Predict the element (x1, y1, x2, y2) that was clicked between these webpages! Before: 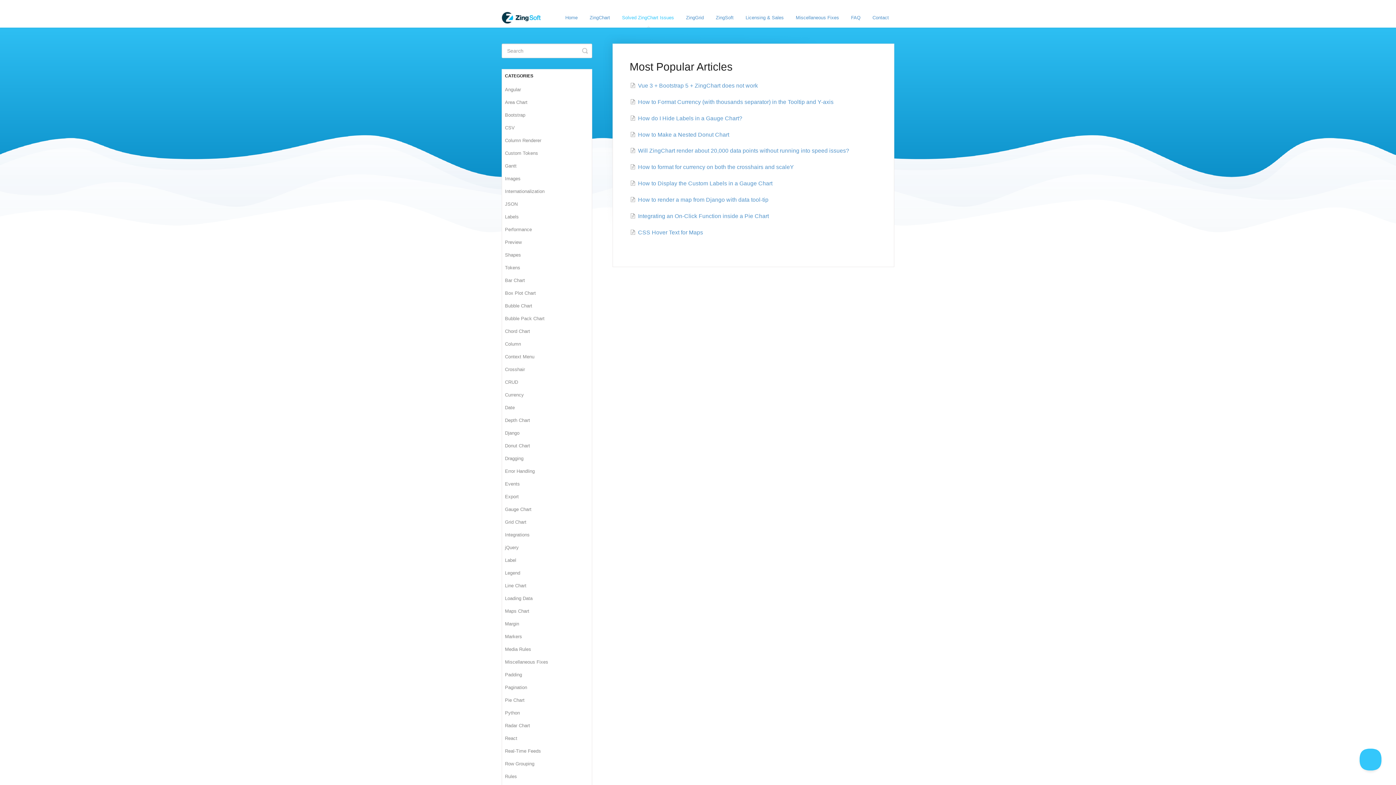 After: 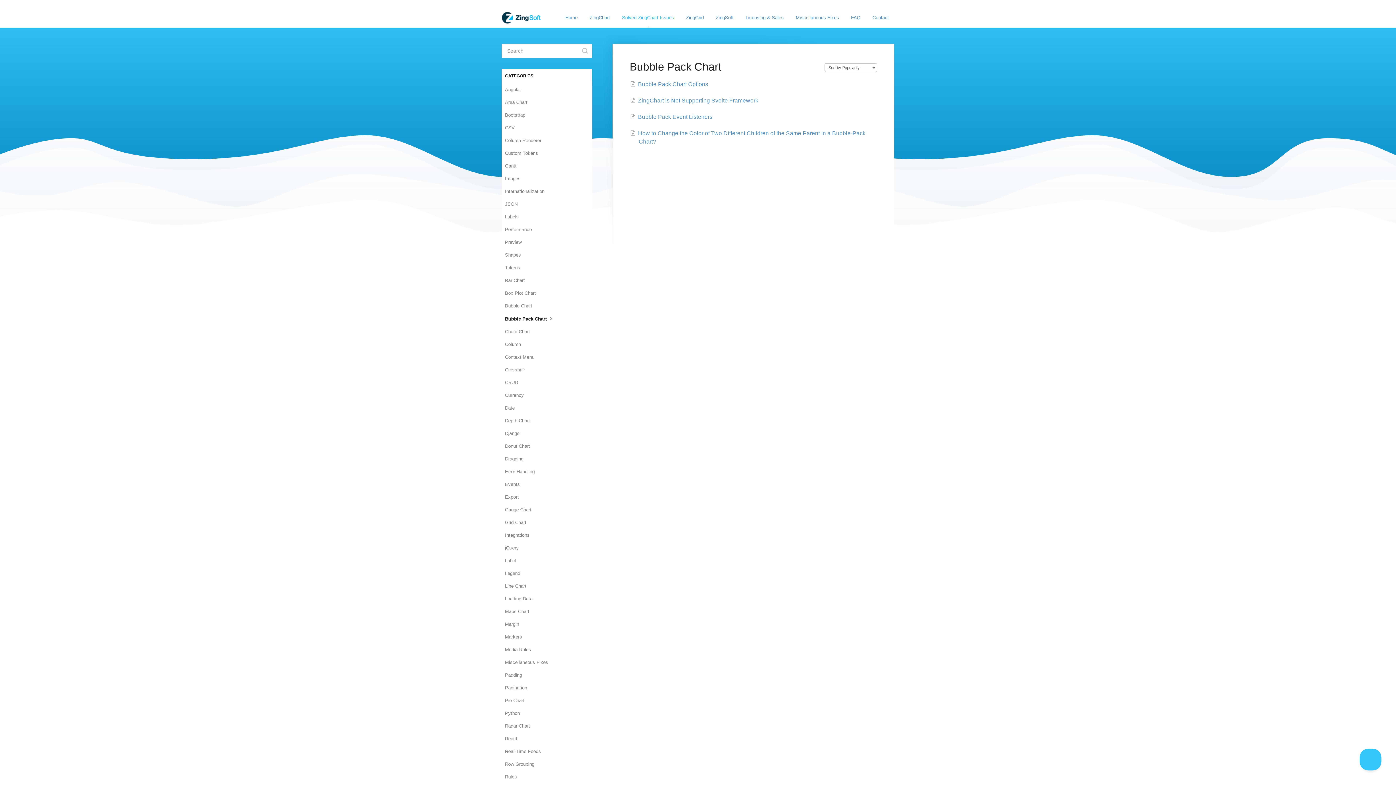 Action: bbox: (505, 313, 550, 324) label: Bubble Pack Chart